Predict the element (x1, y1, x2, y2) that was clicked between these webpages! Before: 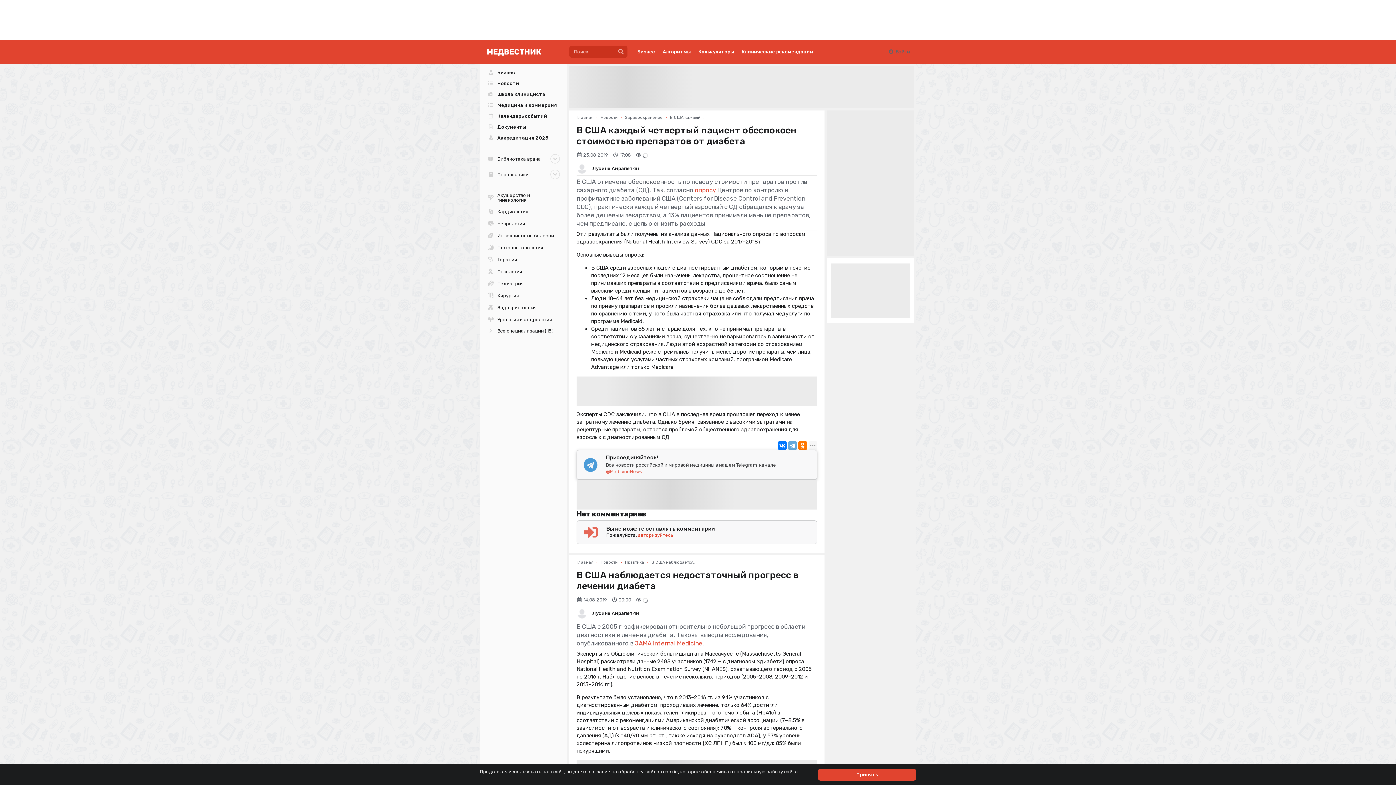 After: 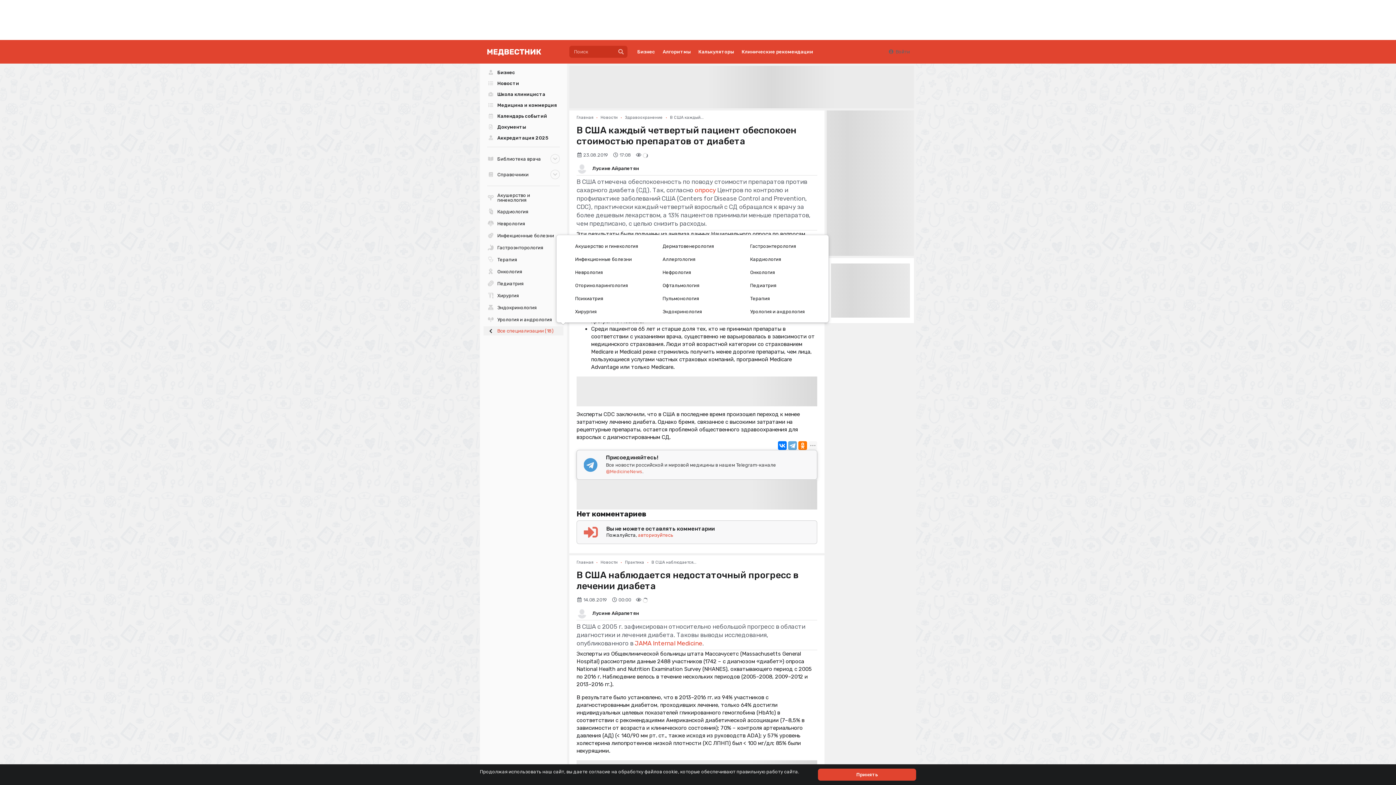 Action: label: Все специализации (18) bbox: (483, 326, 563, 335)